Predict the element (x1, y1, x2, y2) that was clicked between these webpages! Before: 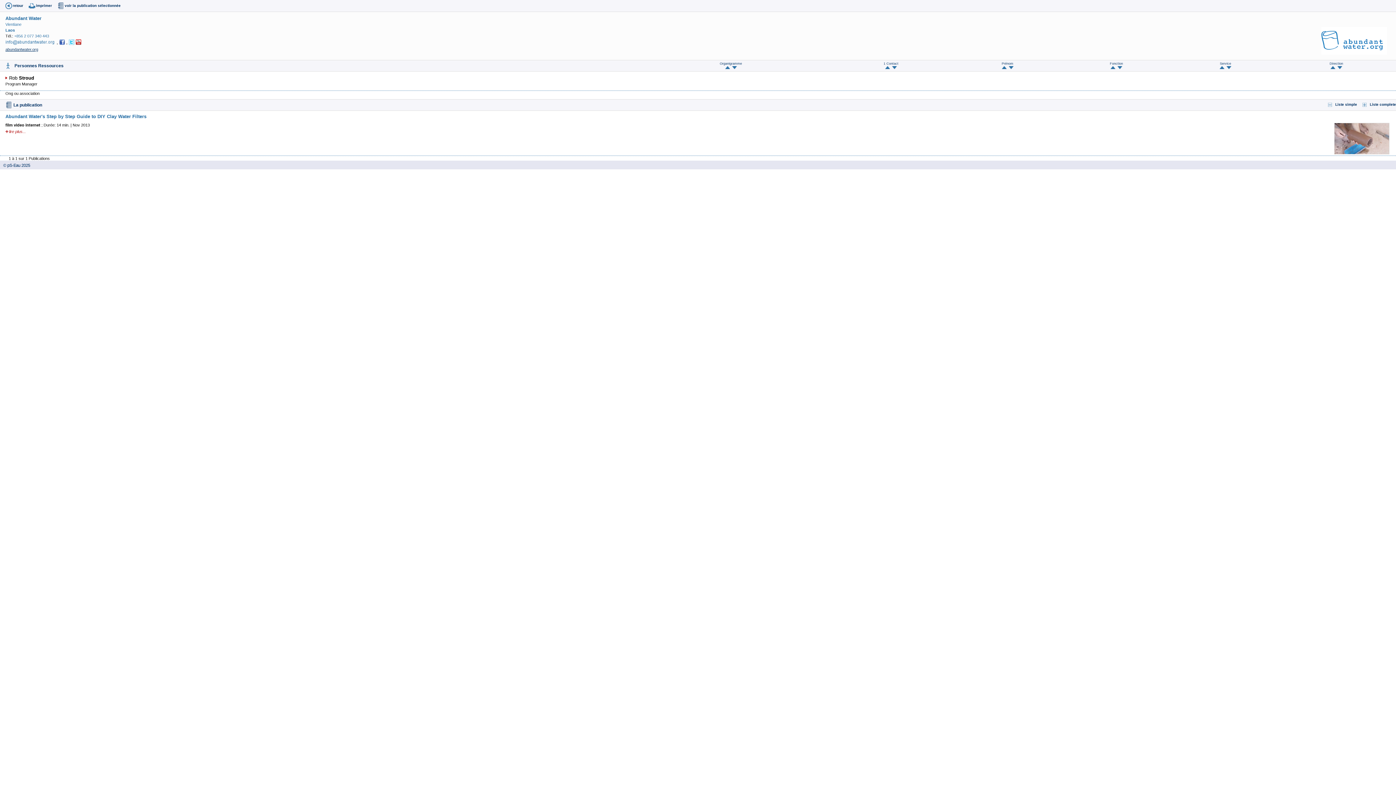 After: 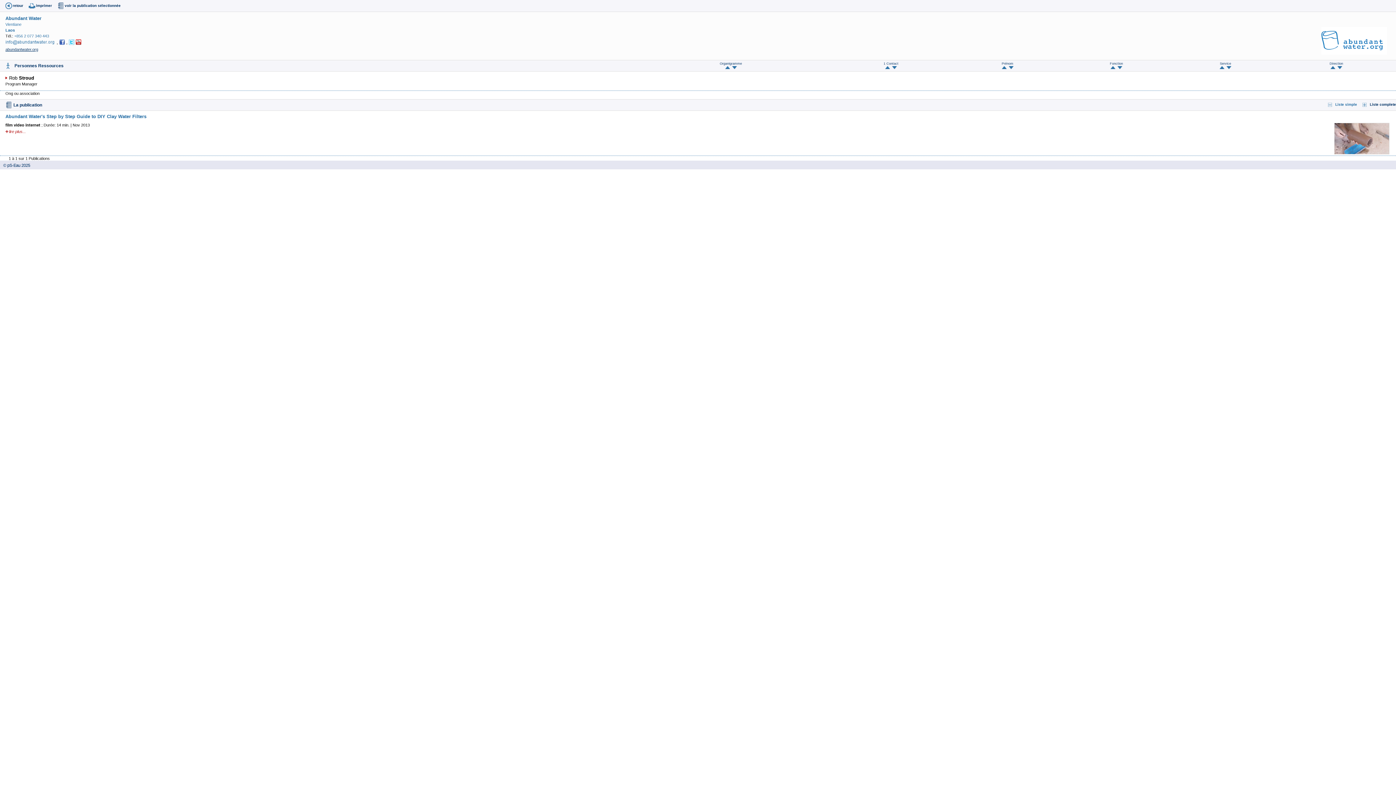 Action: bbox: (1328, 101, 1357, 107) label: Liste simple